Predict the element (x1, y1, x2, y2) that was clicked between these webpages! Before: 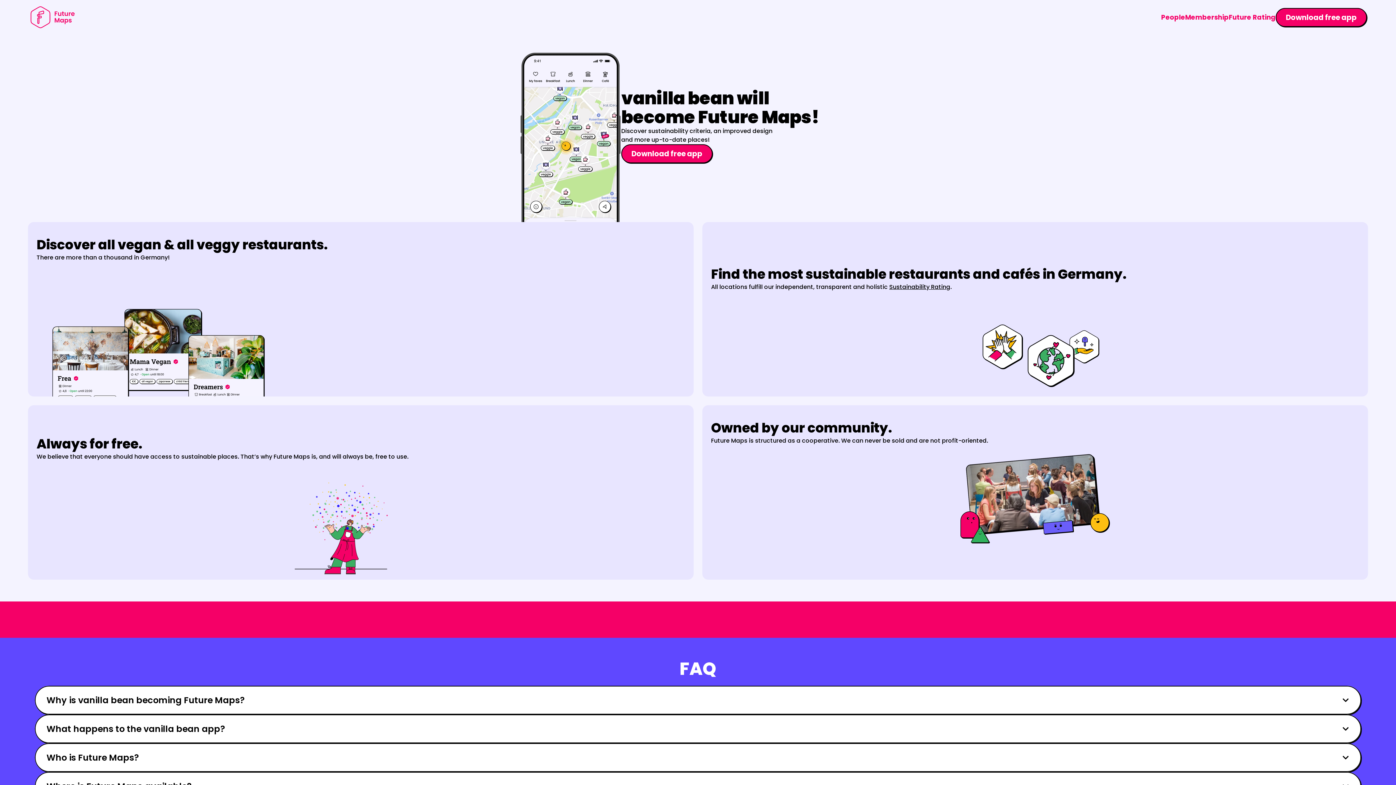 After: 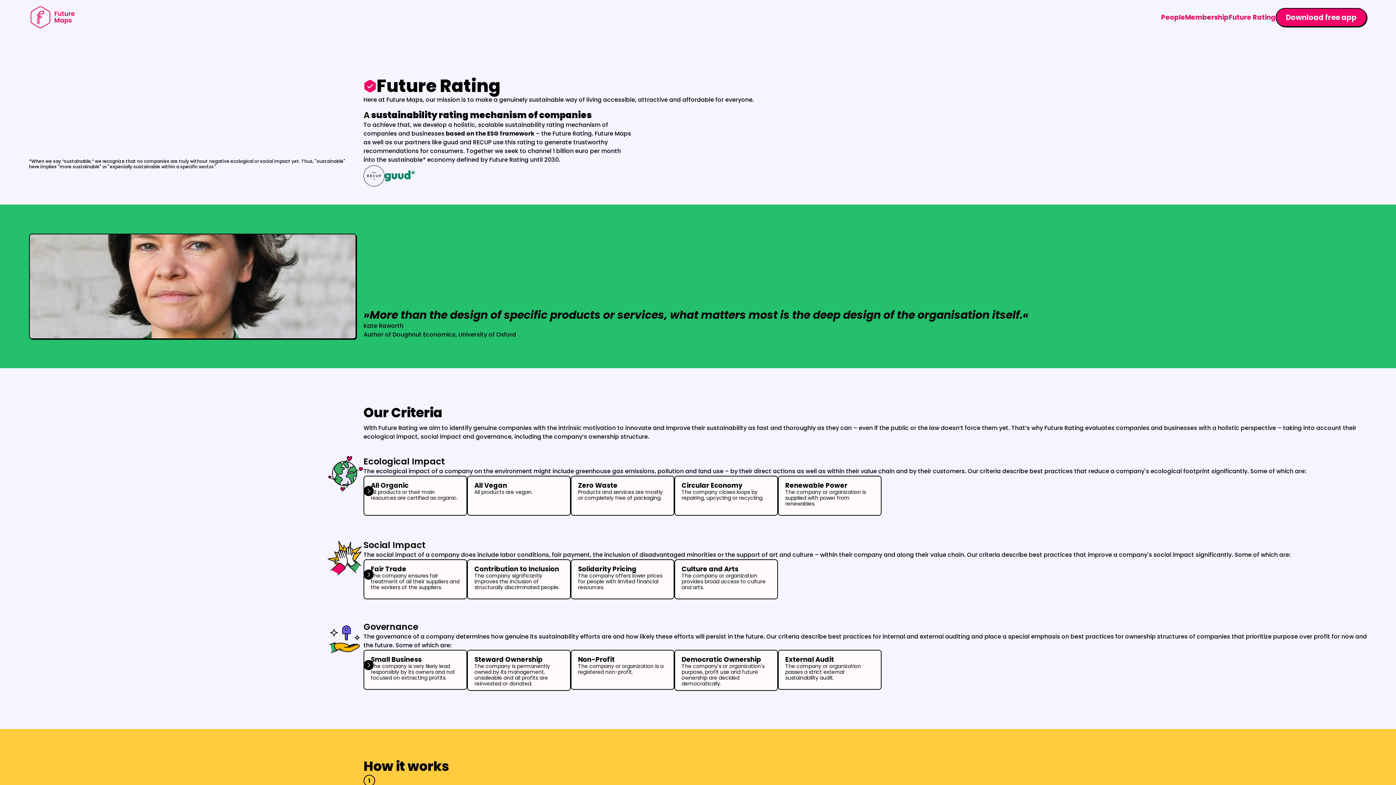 Action: bbox: (889, 282, 950, 291) label: Sustainability Rating